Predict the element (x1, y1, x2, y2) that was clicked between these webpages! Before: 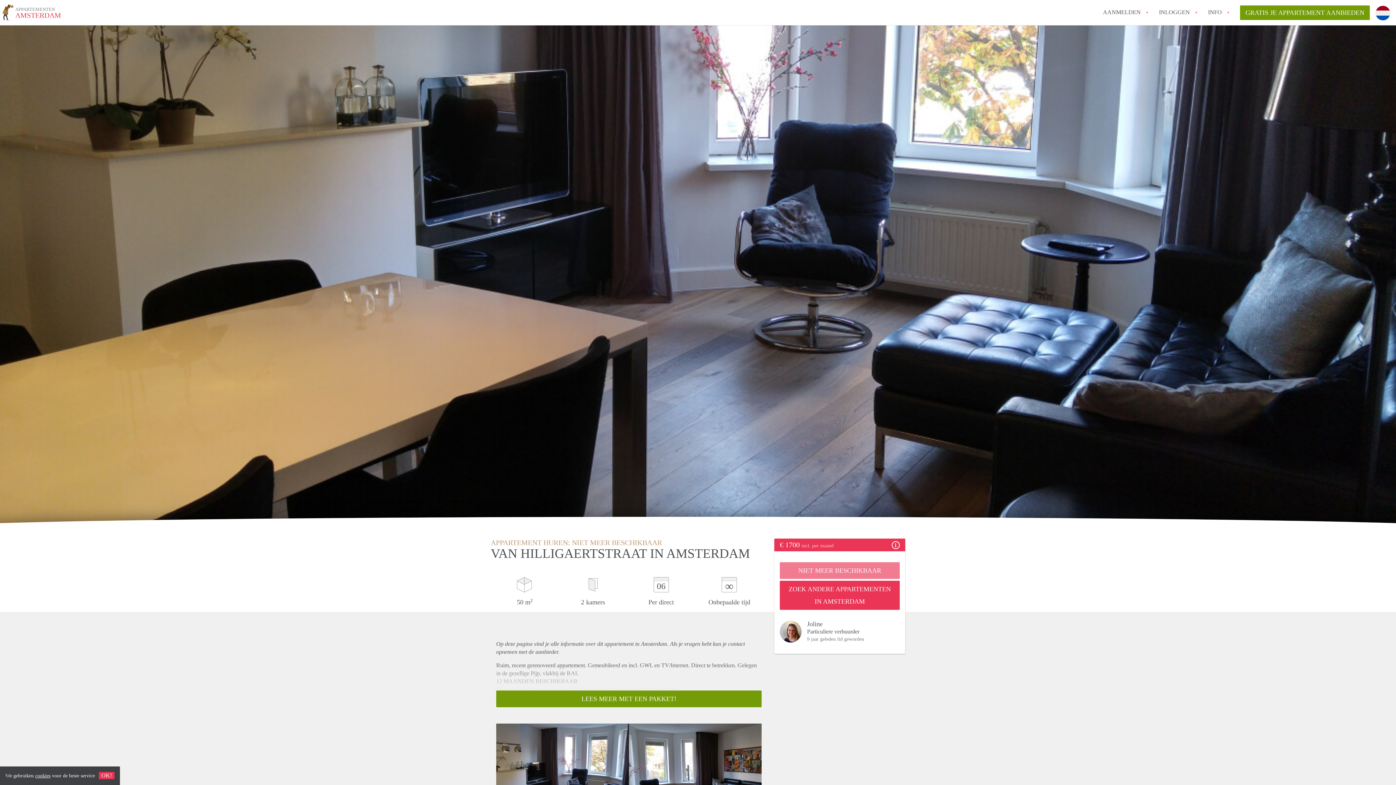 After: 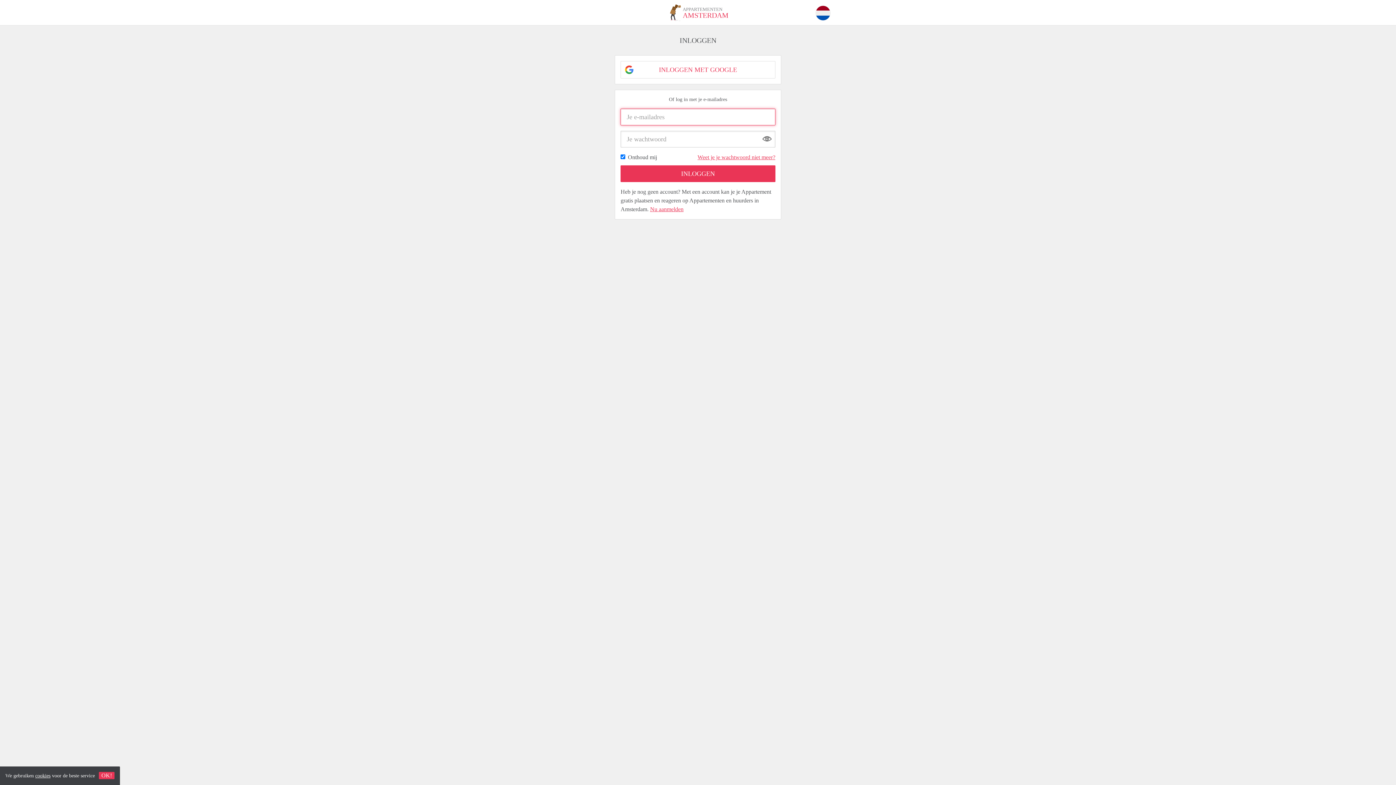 Action: label: INLOGGEN bbox: (1159, 5, 1190, 18)